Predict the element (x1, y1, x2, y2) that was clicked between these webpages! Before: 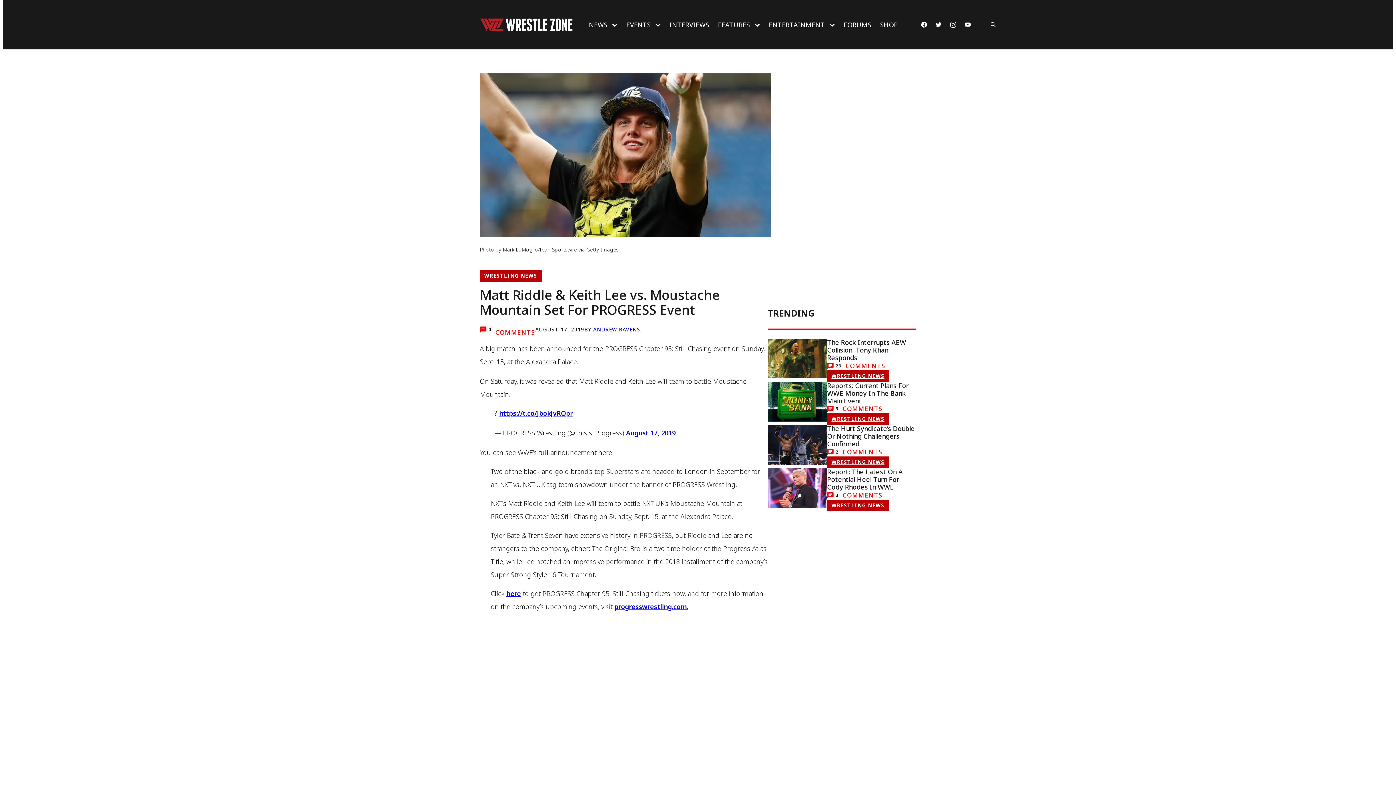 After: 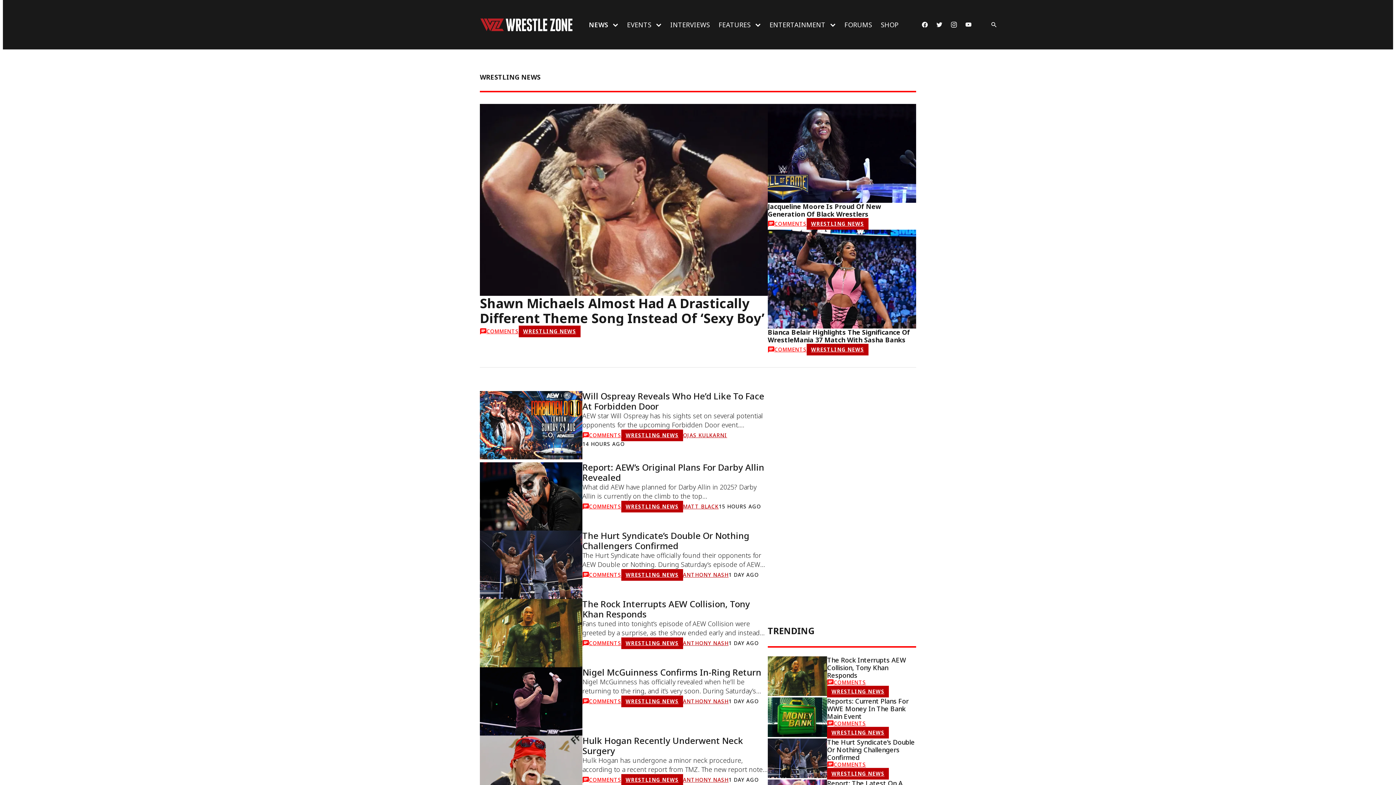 Action: label: WRESTLING NEWS bbox: (827, 413, 889, 425)